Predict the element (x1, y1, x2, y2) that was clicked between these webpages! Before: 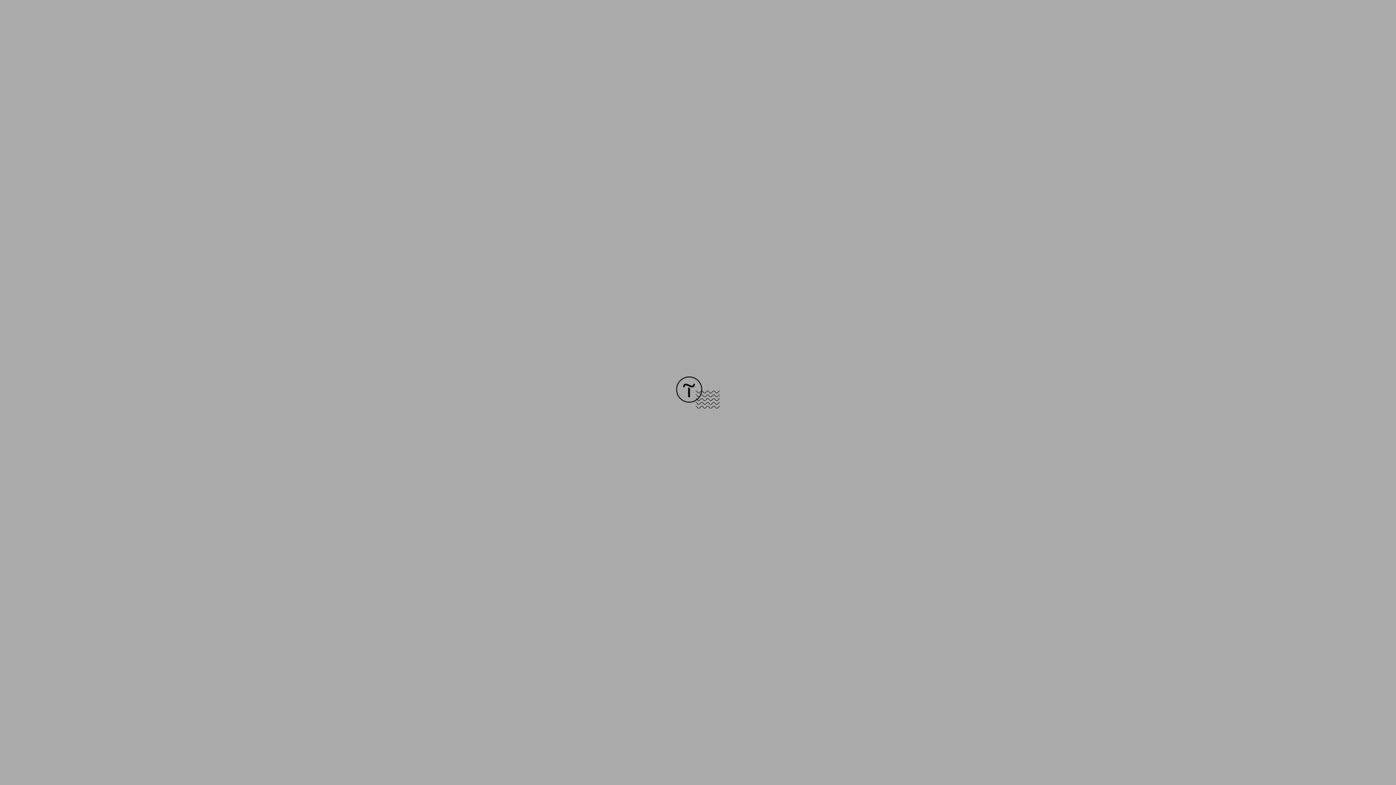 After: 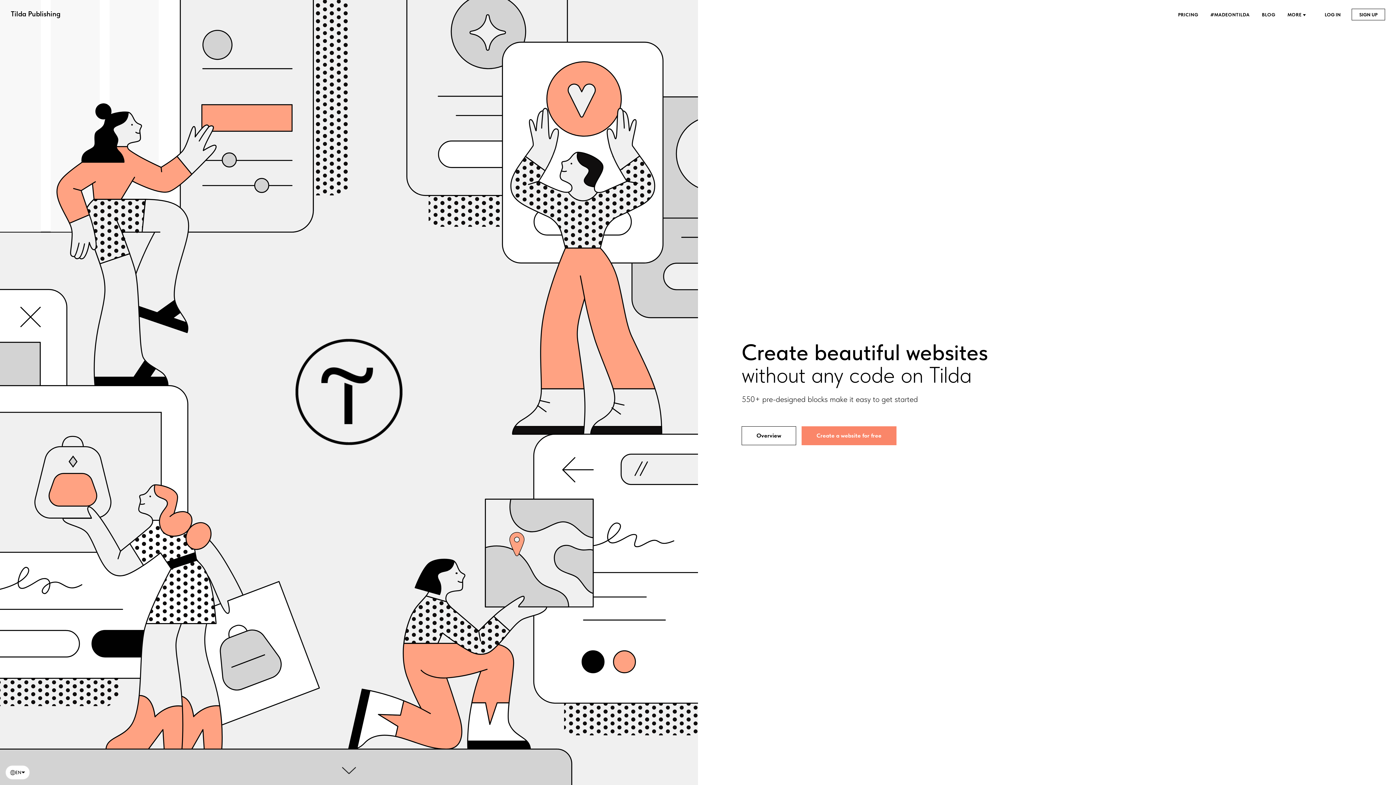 Action: bbox: (676, 403, 720, 409)